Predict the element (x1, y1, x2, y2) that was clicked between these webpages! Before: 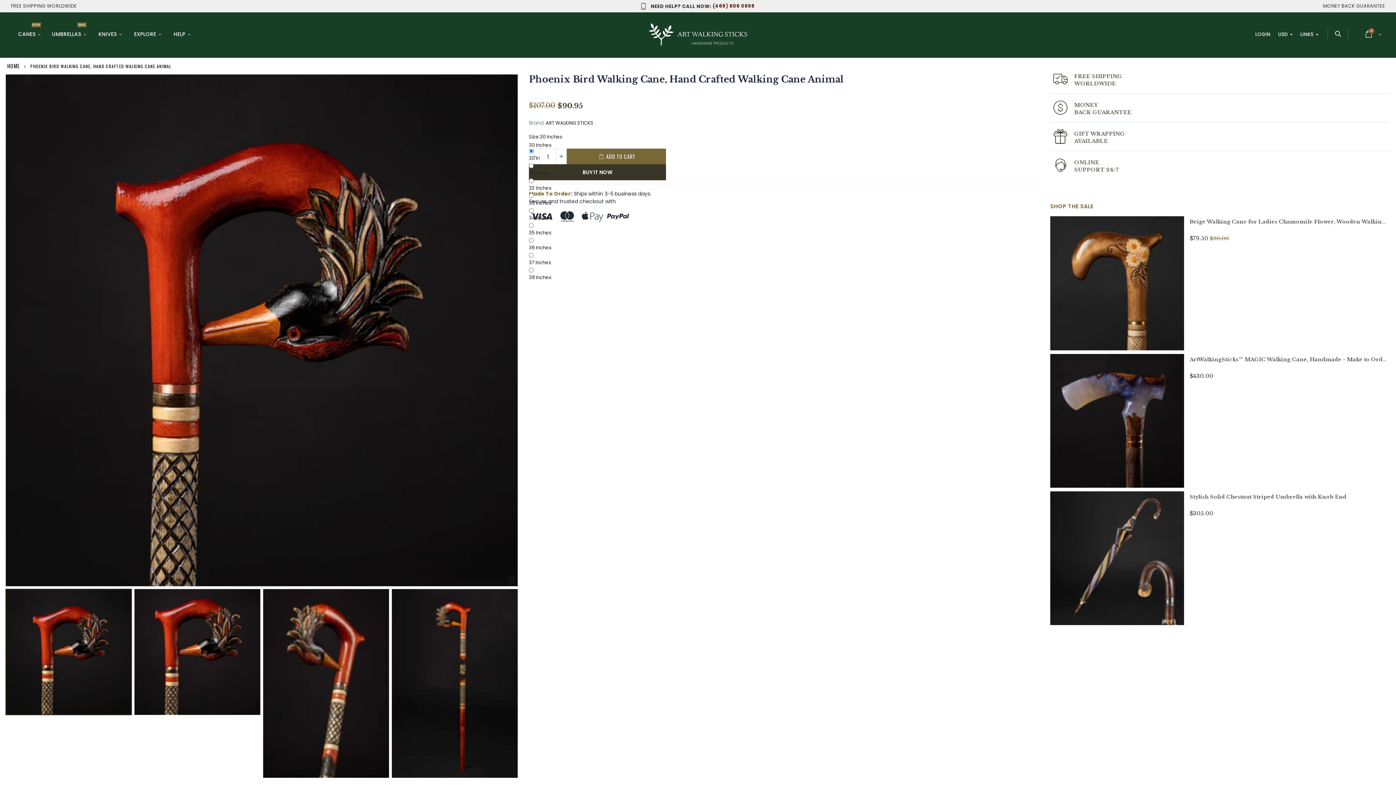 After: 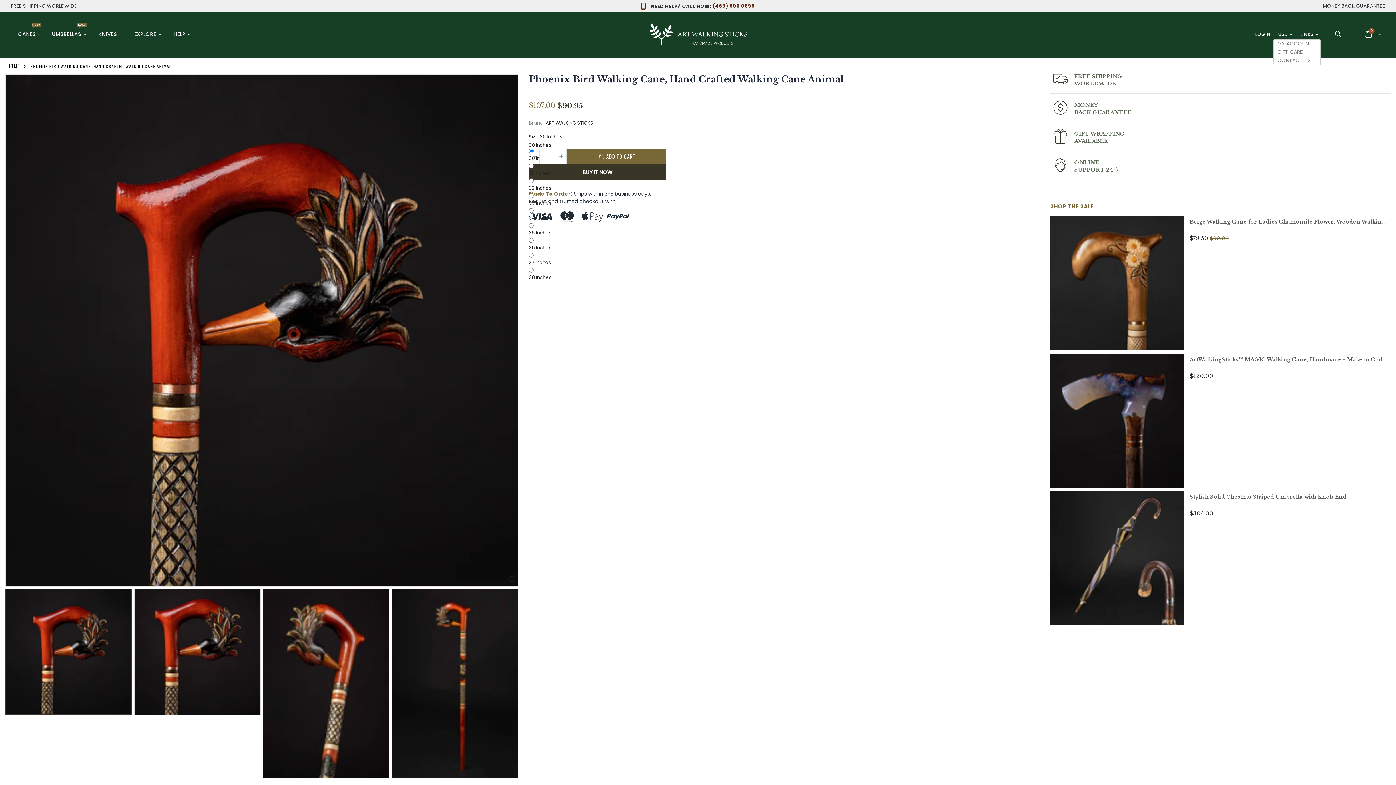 Action: bbox: (1300, 29, 1313, 39) label: LINKS